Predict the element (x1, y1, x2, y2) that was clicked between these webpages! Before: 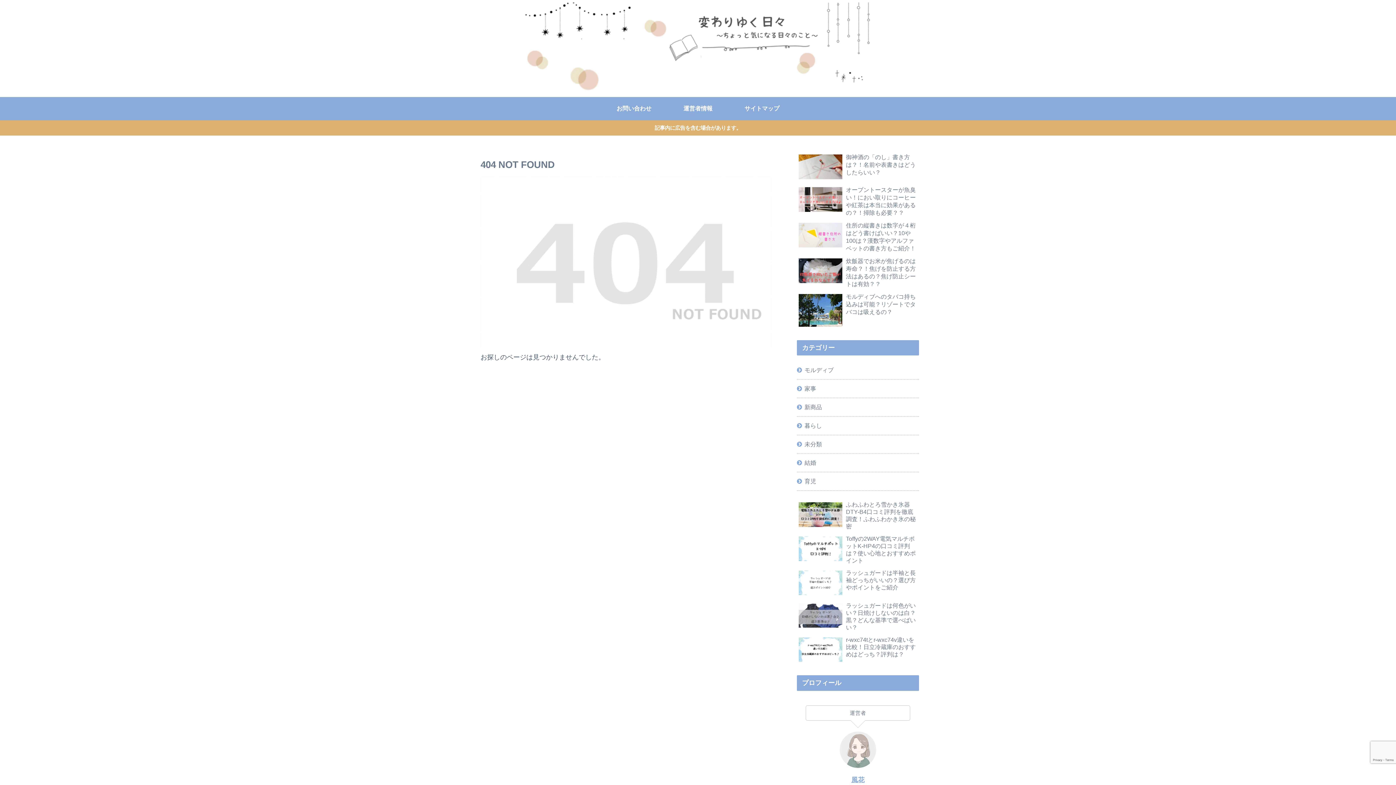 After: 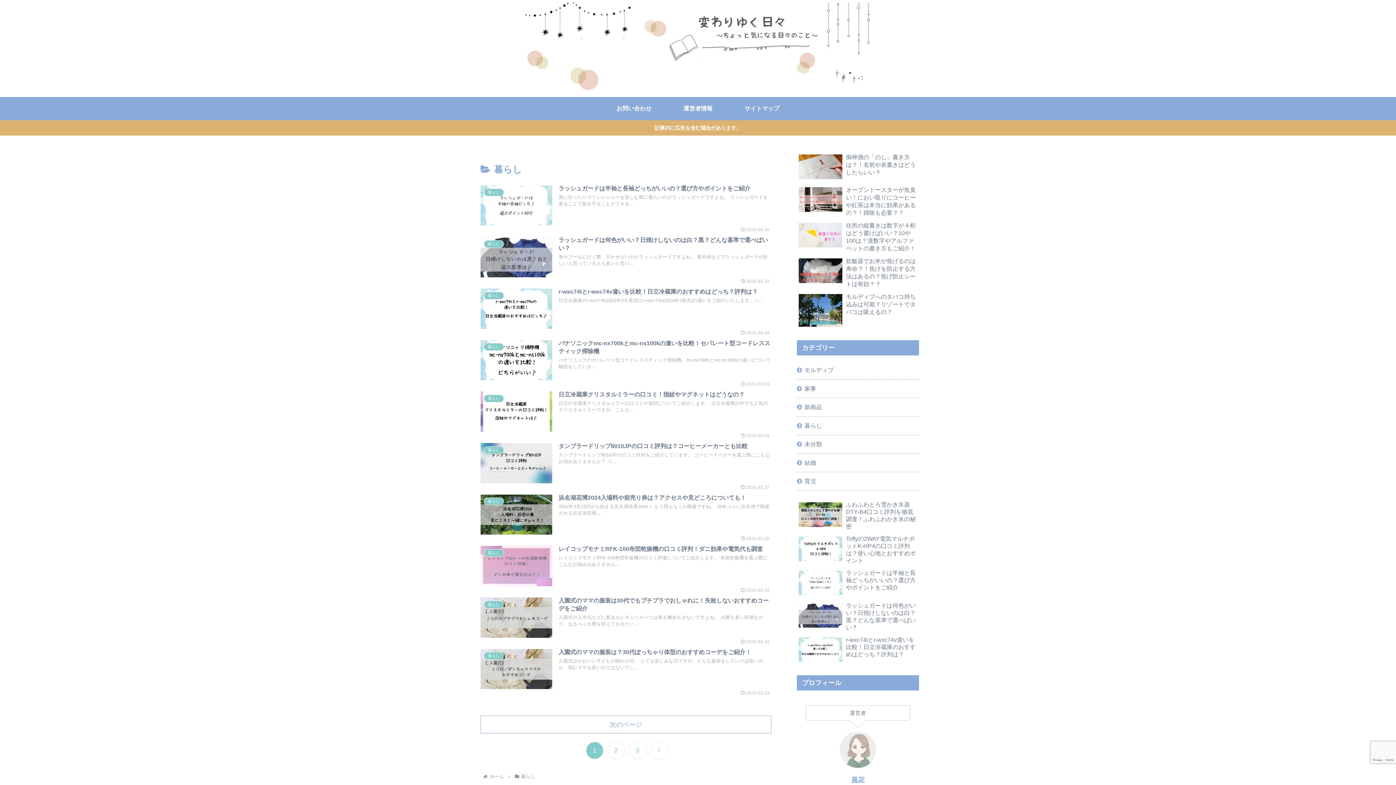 Action: bbox: (797, 417, 919, 435) label: 暮らし